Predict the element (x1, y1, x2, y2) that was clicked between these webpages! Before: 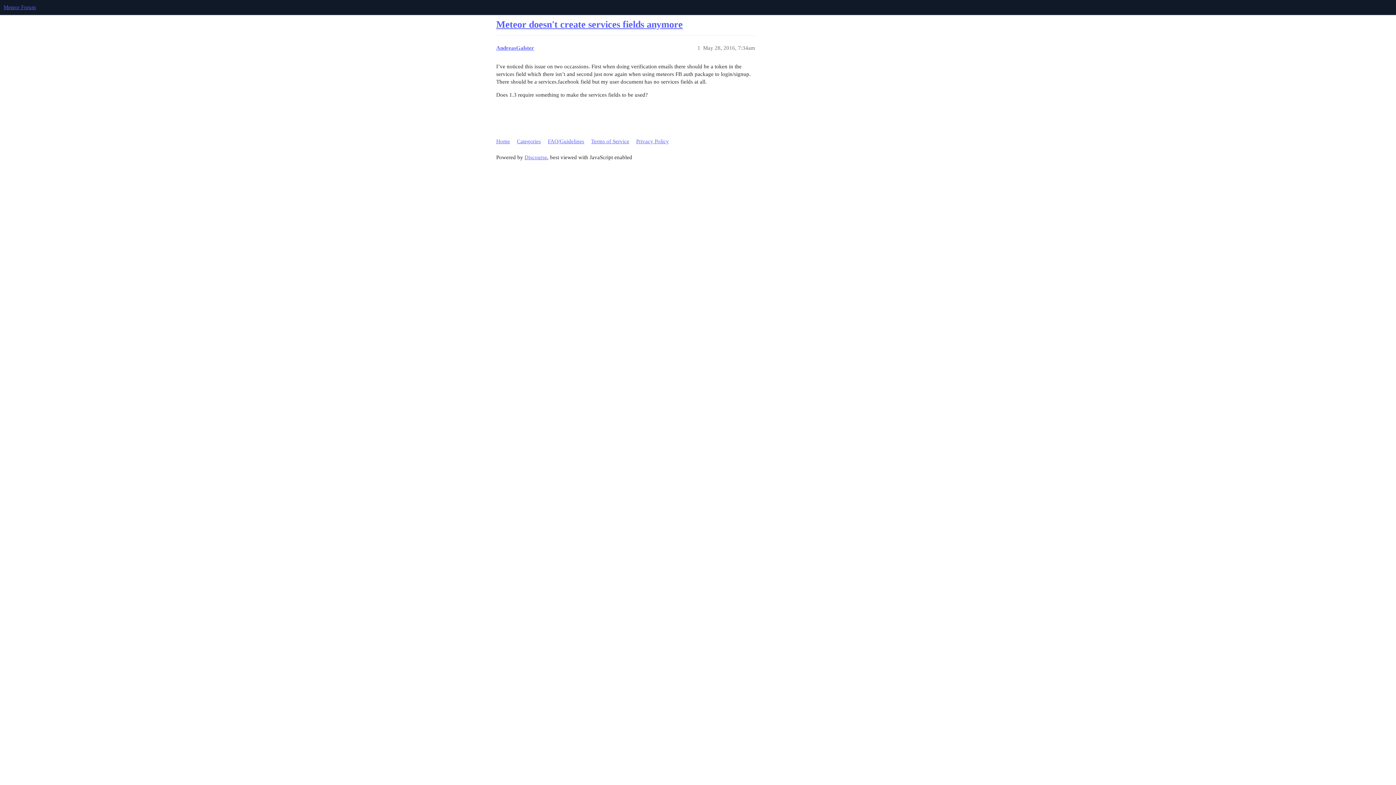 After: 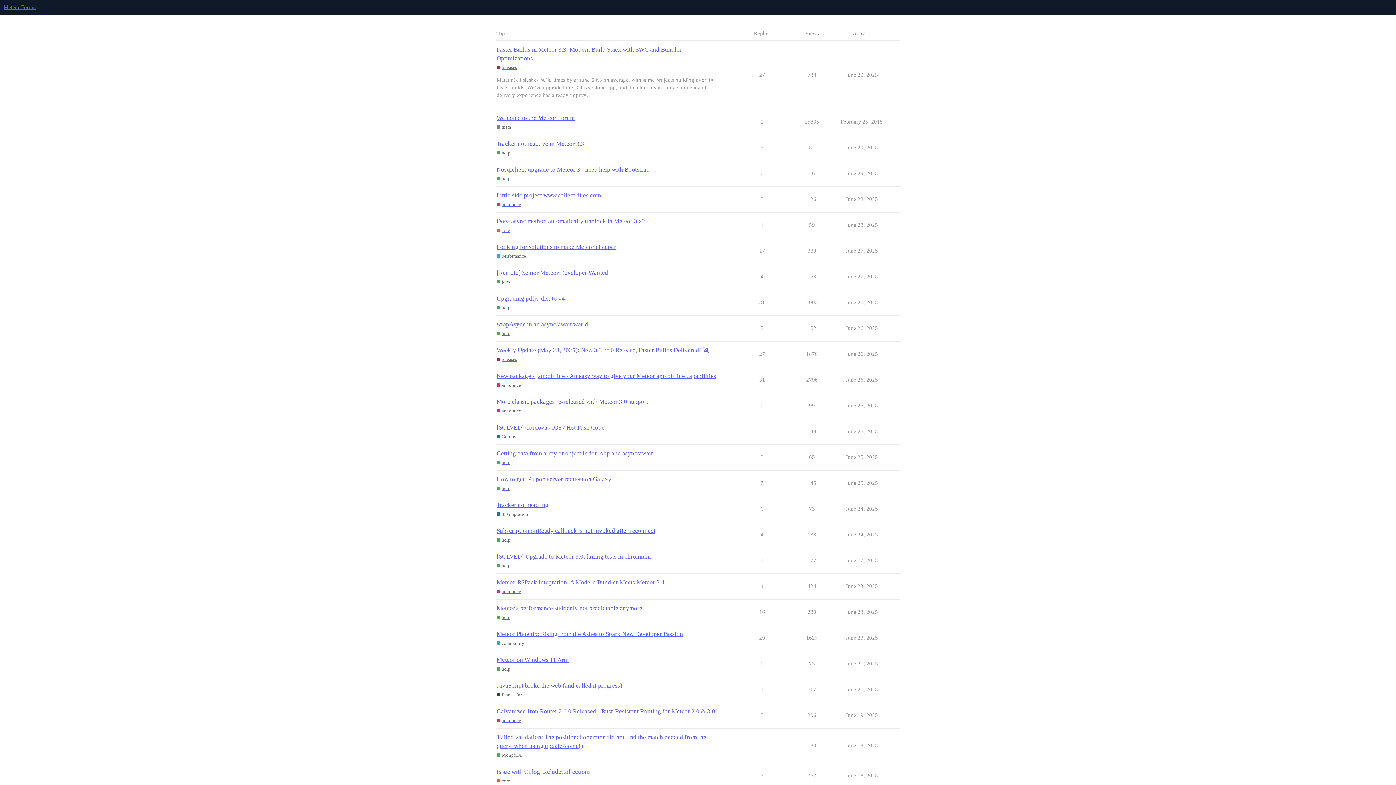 Action: bbox: (496, 135, 515, 148) label: Home